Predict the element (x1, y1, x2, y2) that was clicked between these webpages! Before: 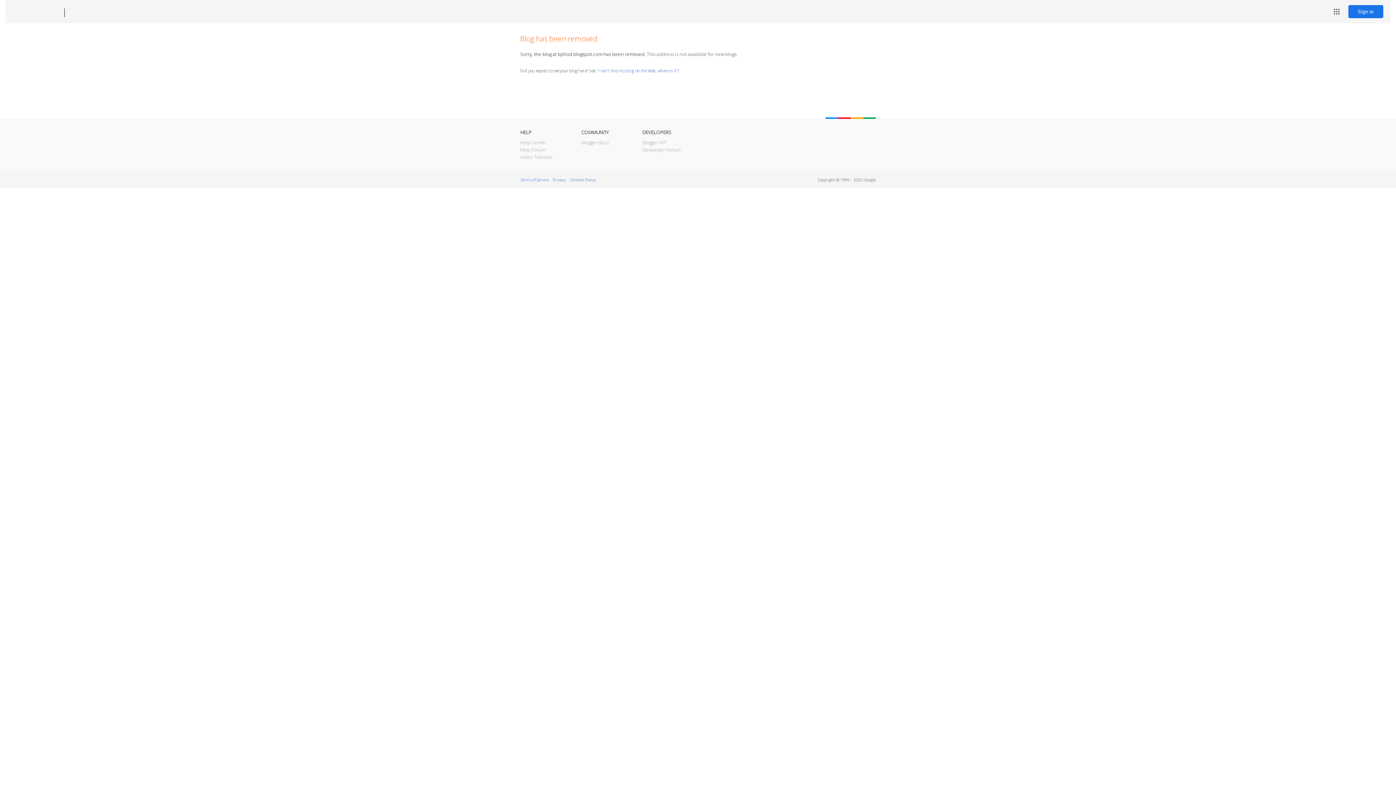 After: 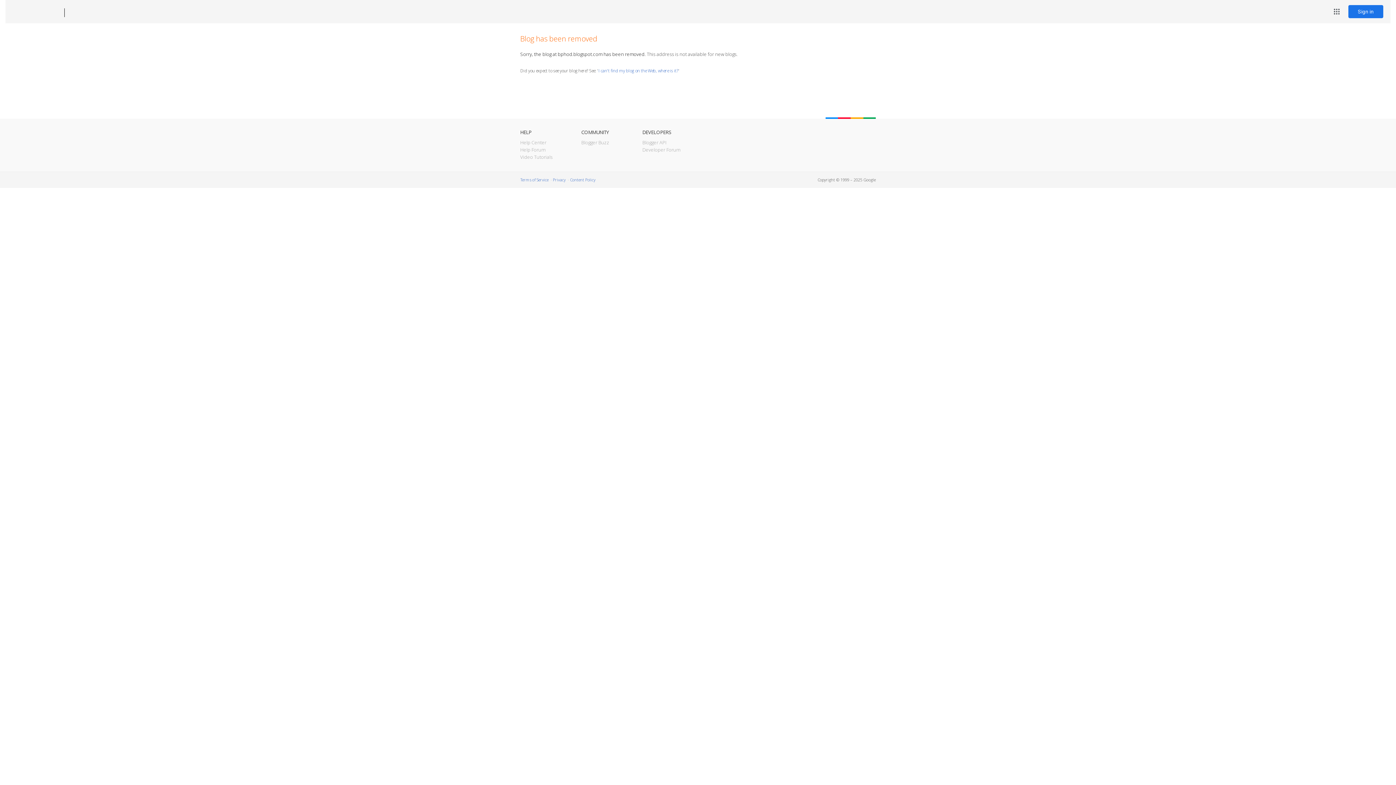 Action: bbox: (12, 7, 53, 17) label: Blogger